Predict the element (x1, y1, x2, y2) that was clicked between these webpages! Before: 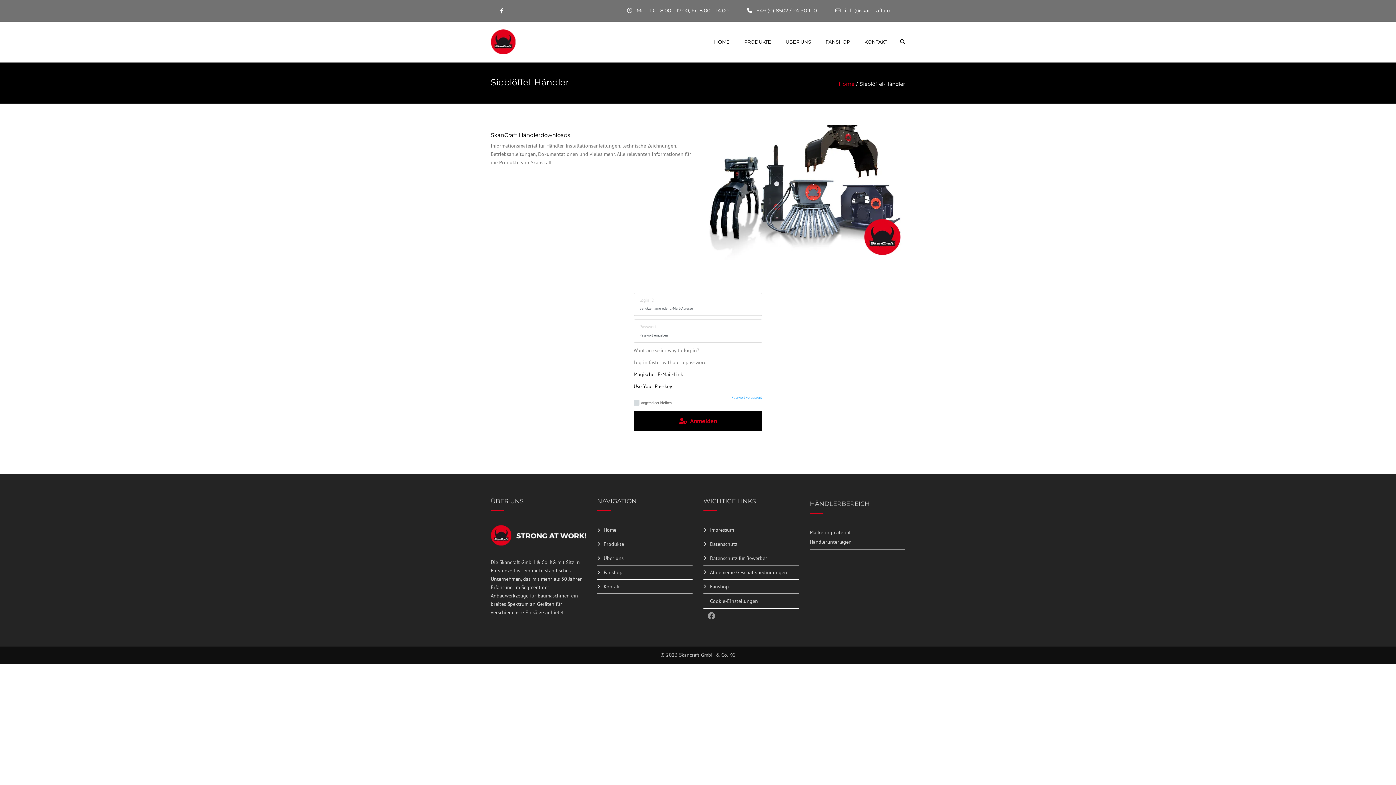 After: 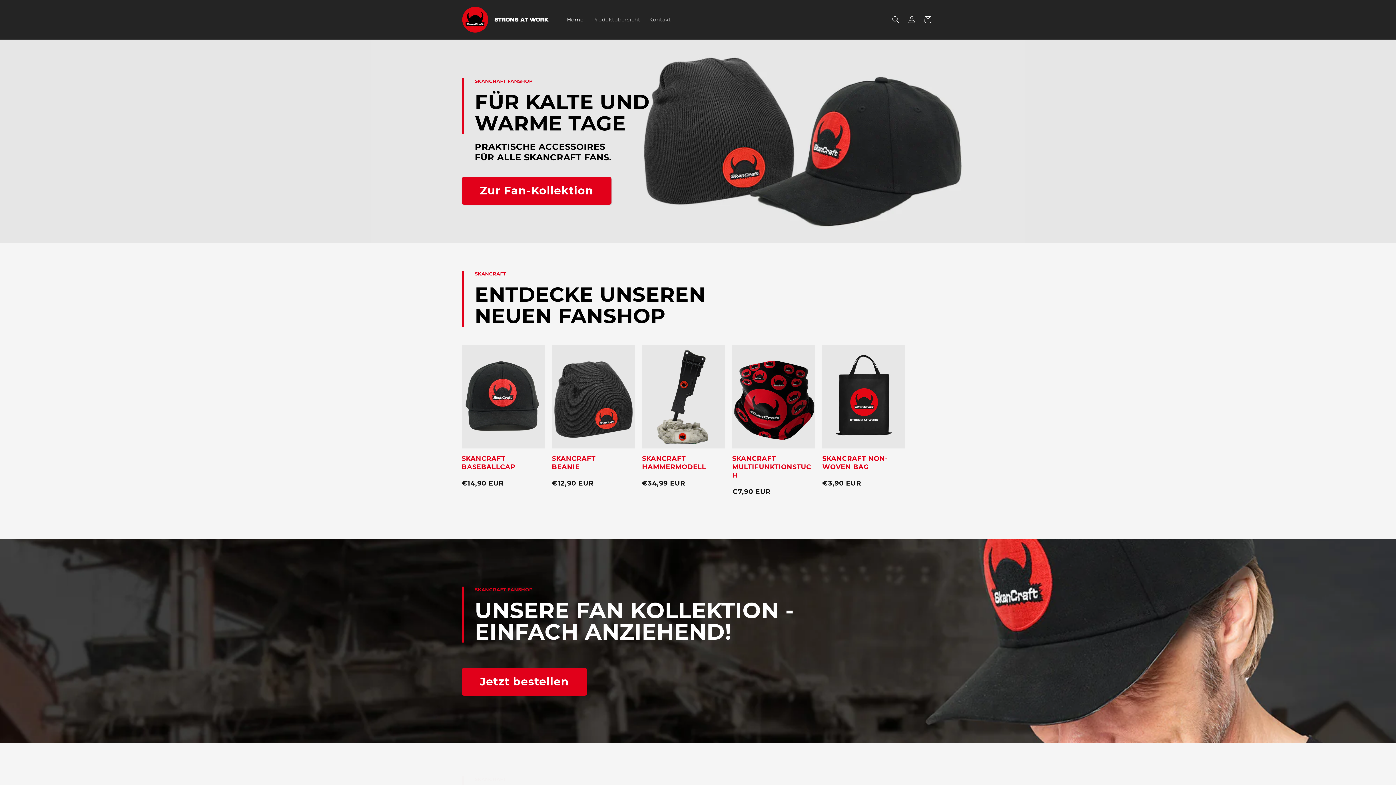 Action: bbox: (703, 581, 735, 592) label: Fanshop